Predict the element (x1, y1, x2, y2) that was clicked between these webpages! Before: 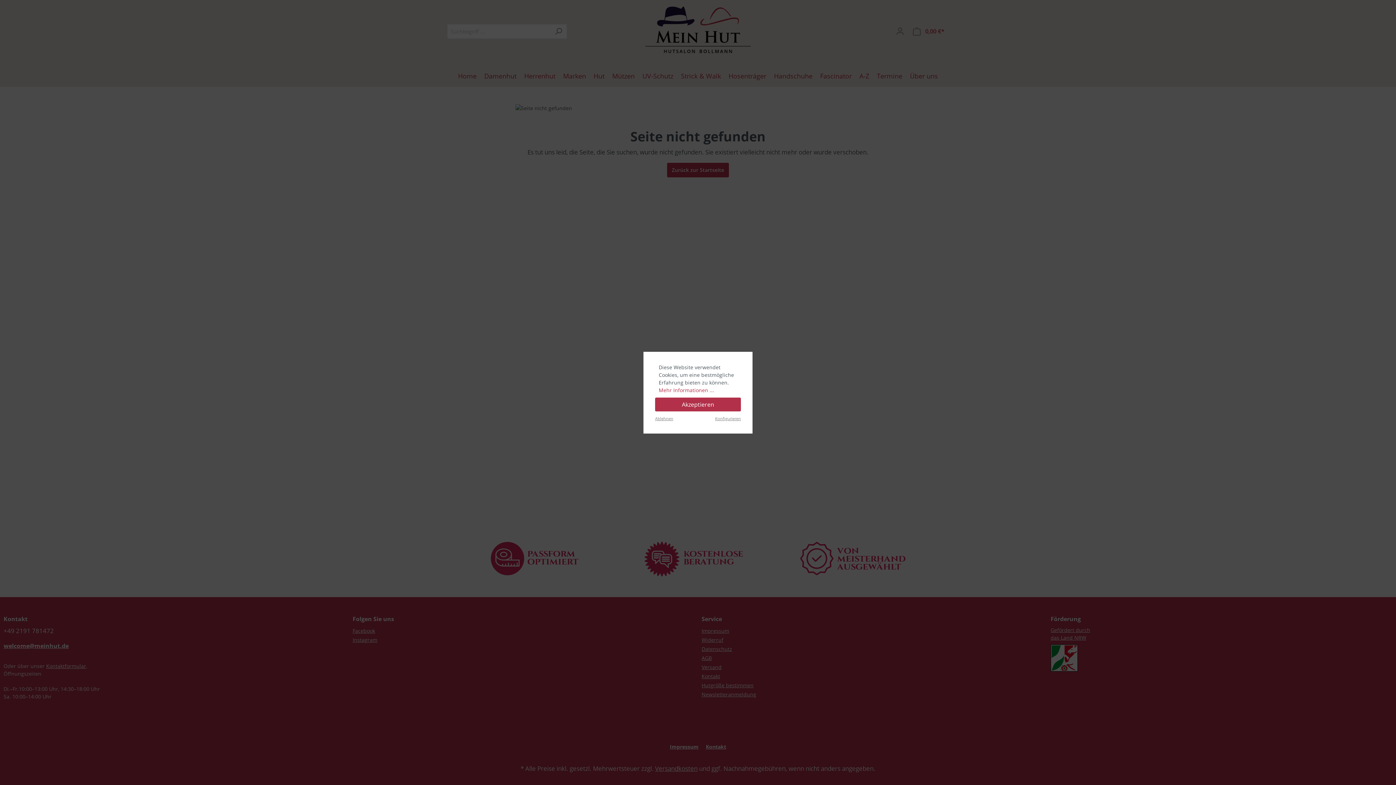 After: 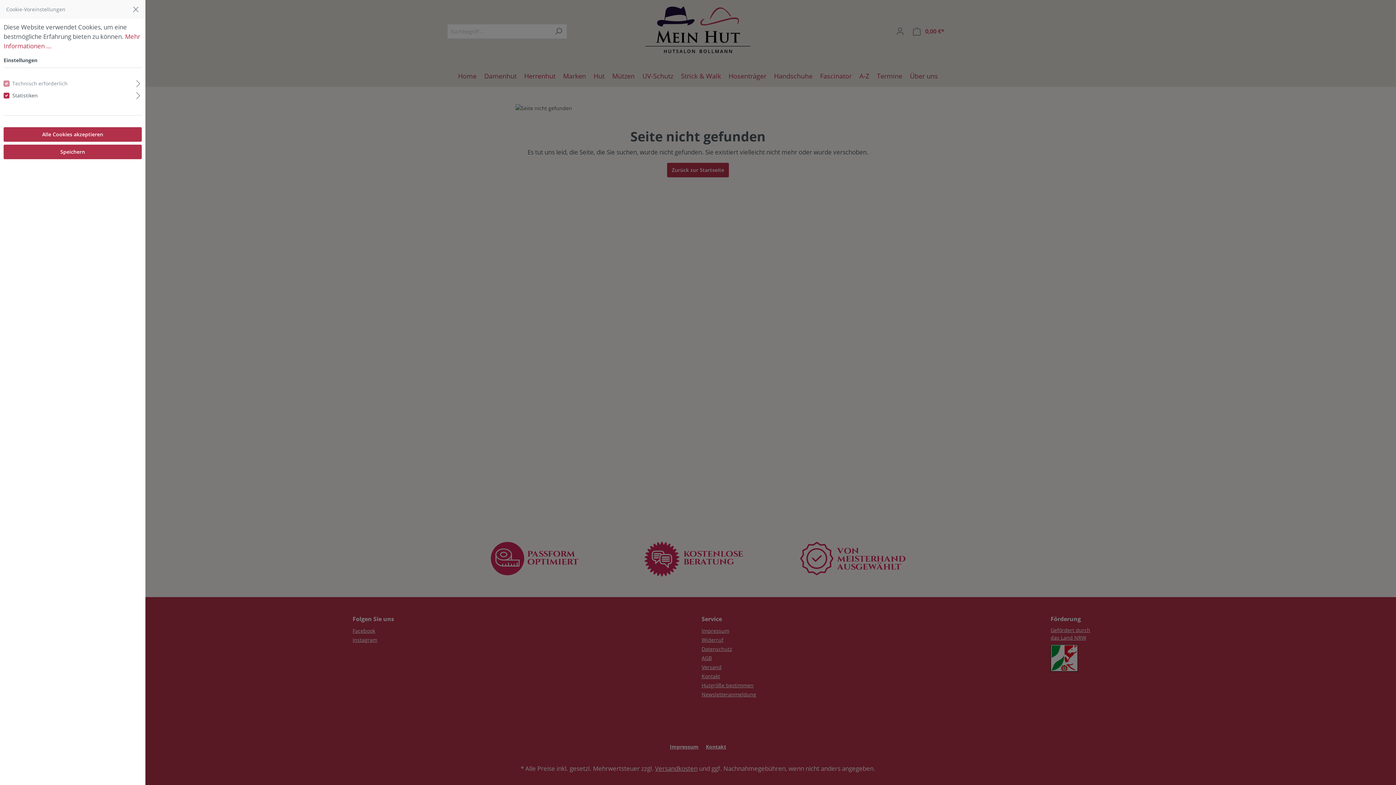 Action: bbox: (715, 415, 741, 421) label: Konfigurieren